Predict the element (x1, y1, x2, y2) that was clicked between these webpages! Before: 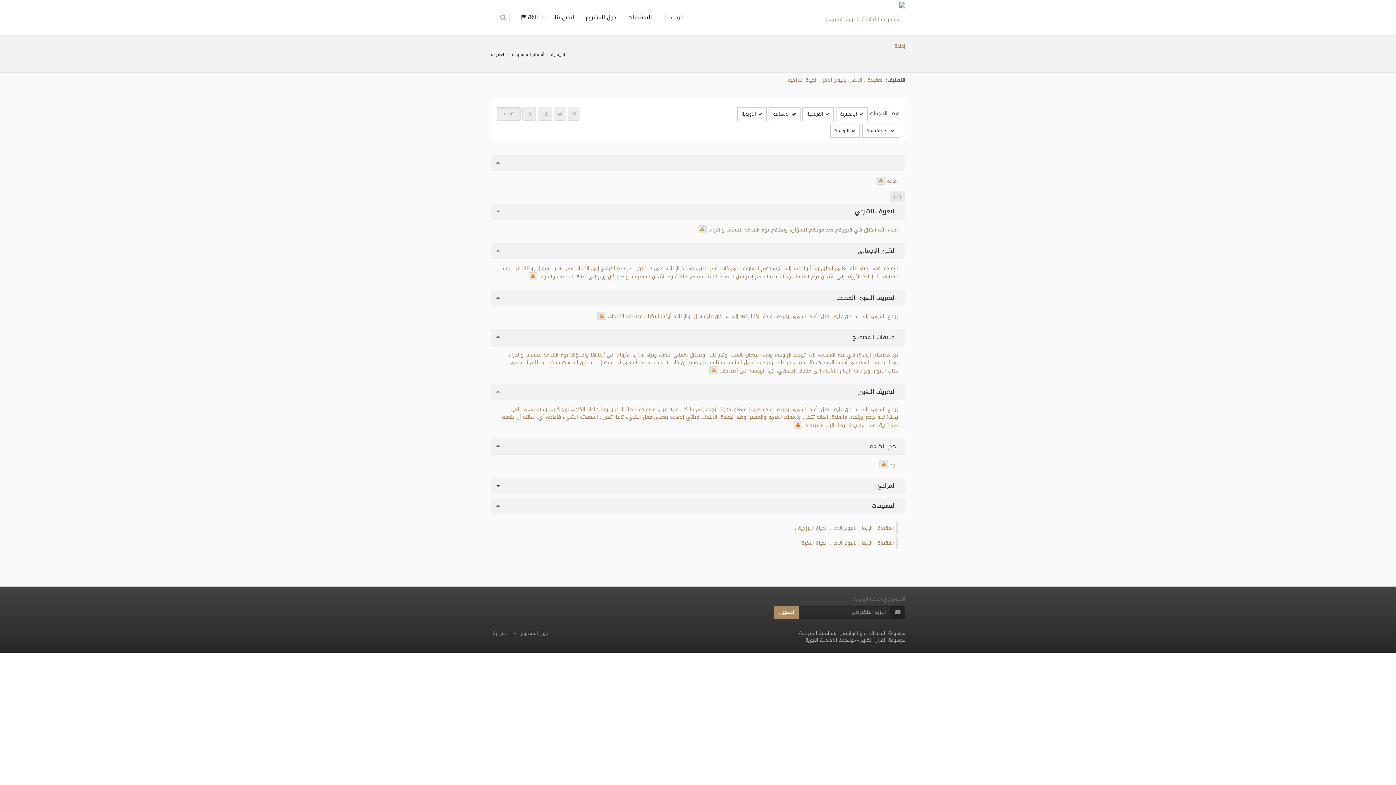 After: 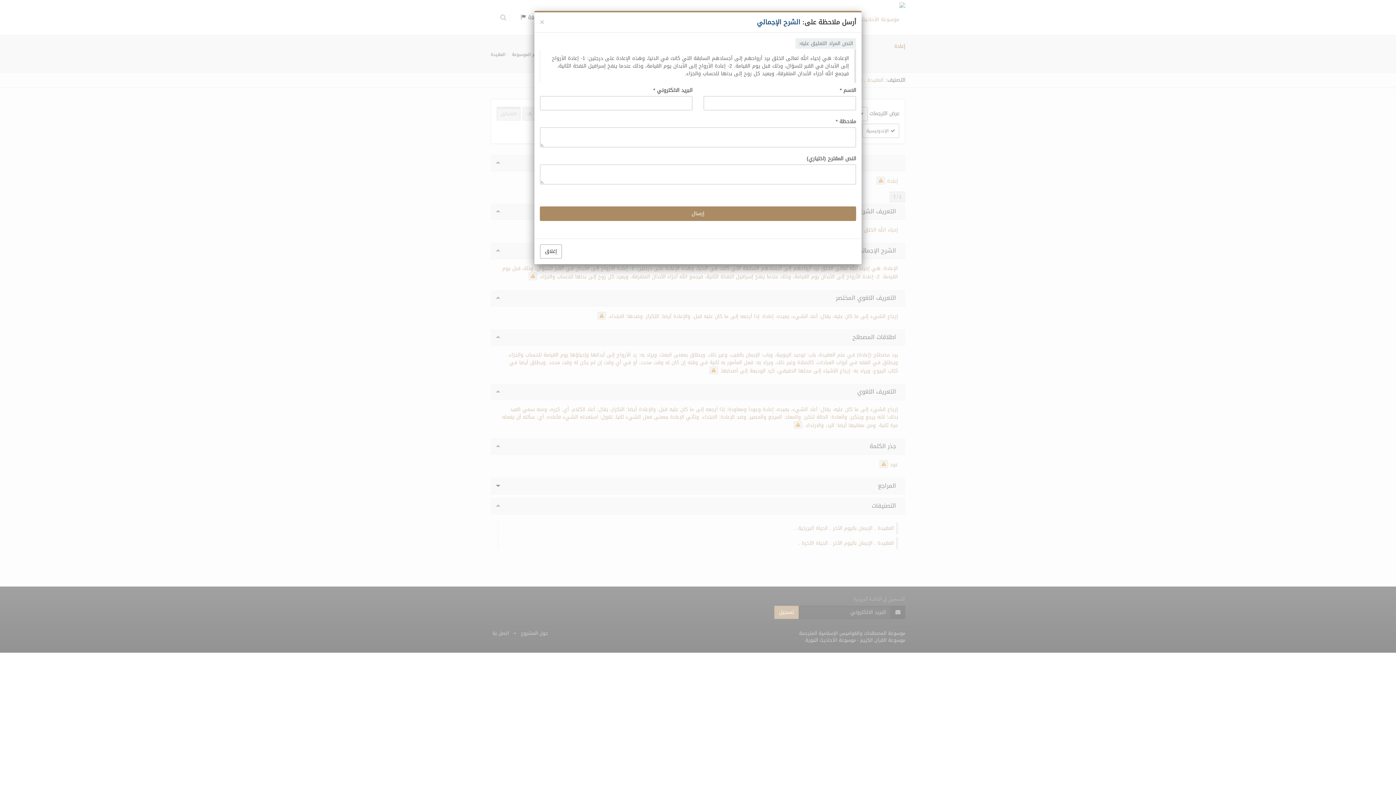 Action: bbox: (528, 272, 537, 280)